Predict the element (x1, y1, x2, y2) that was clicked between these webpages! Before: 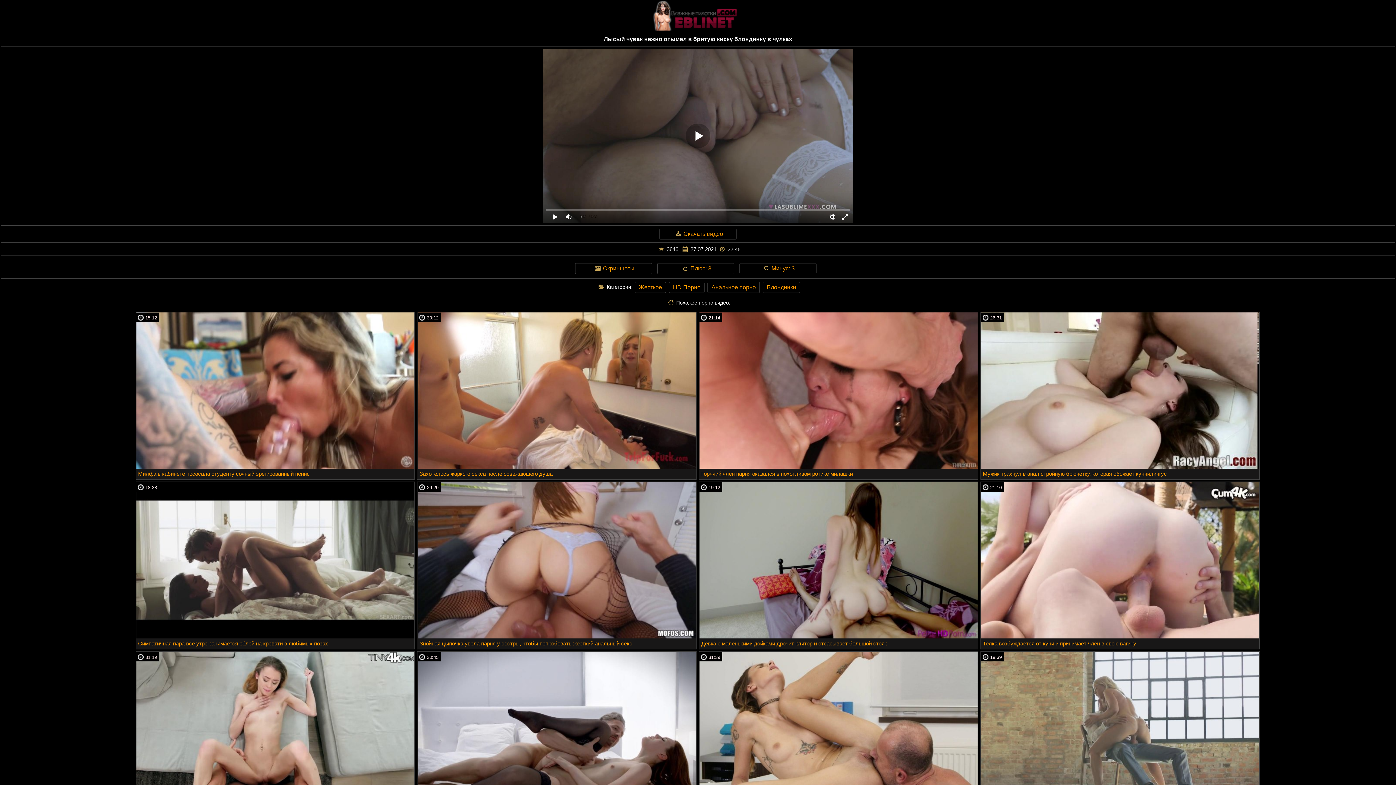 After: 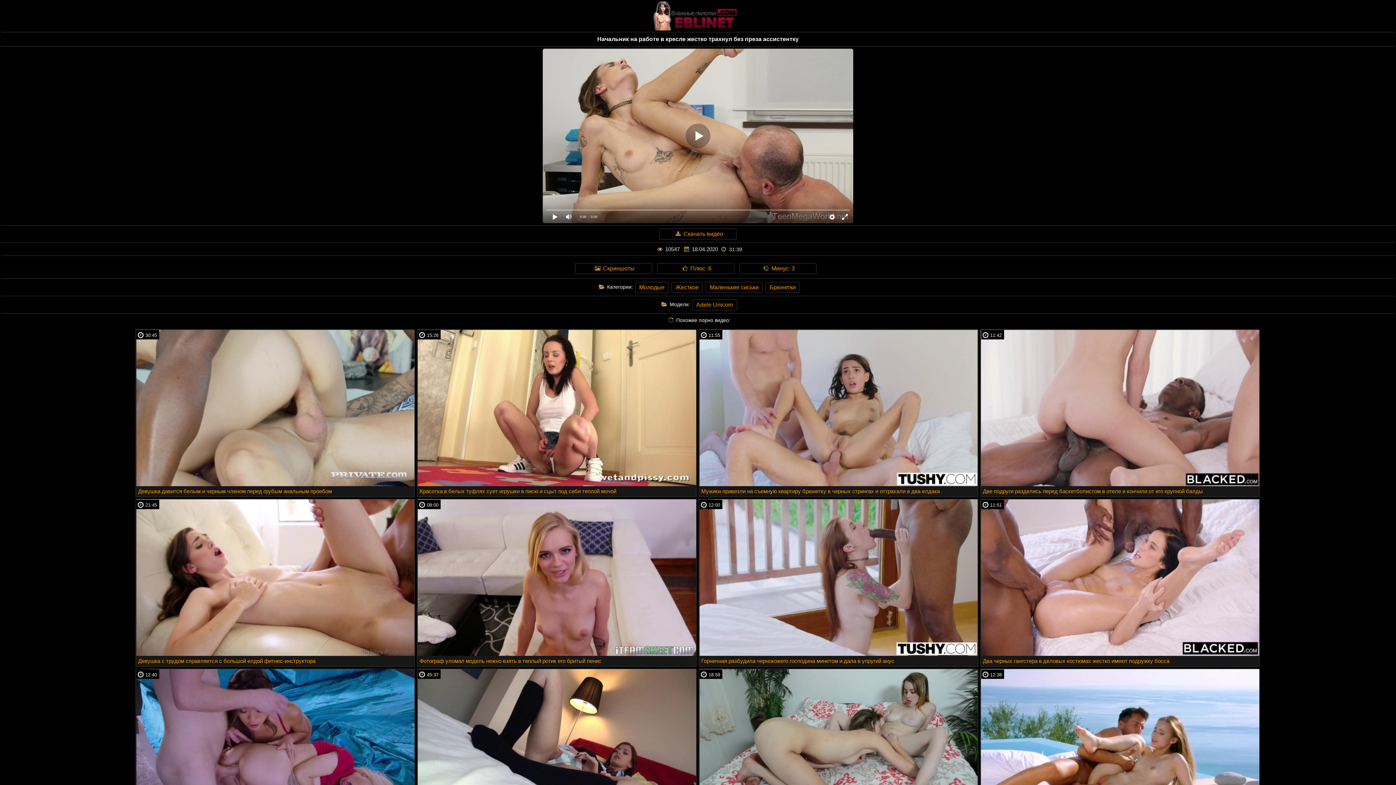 Action: label: 31:39 bbox: (699, 652, 978, 808)